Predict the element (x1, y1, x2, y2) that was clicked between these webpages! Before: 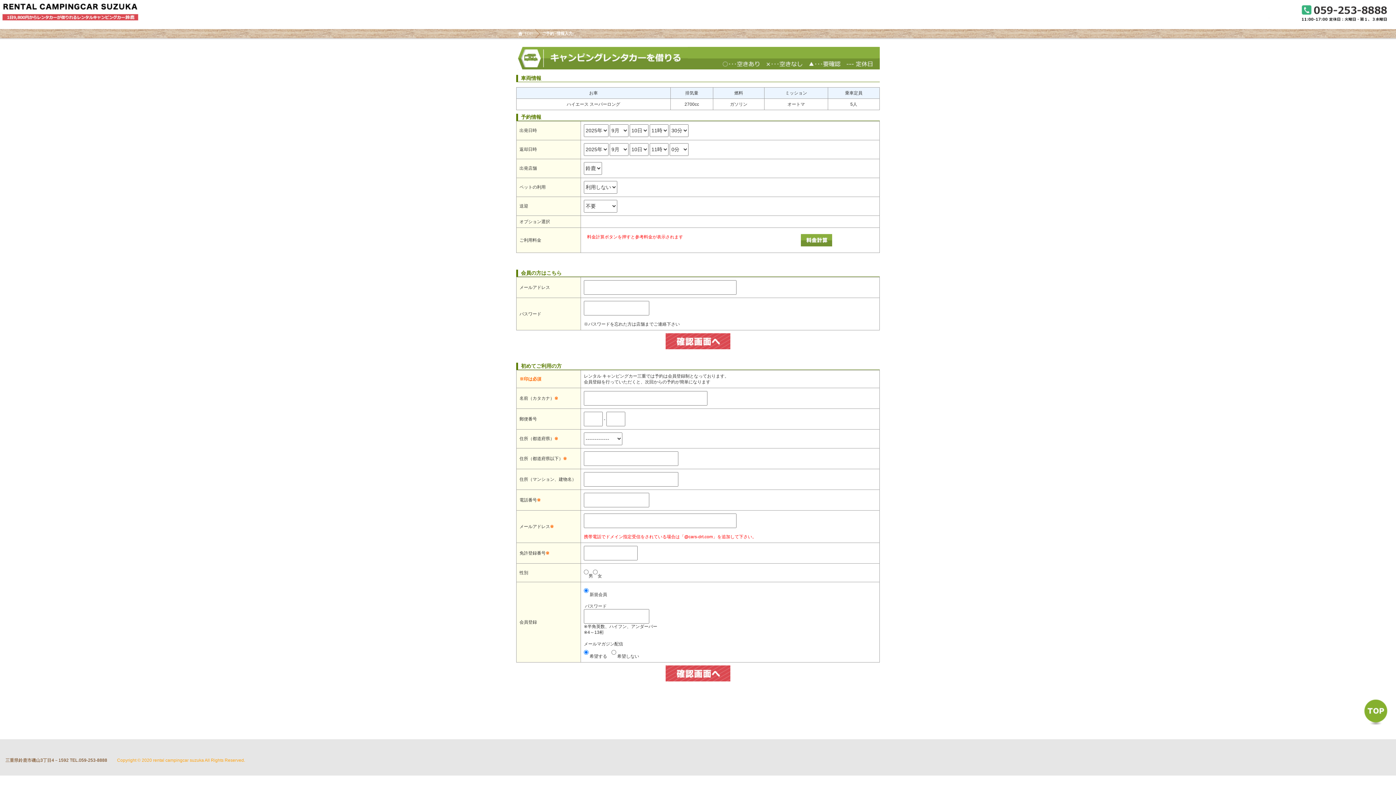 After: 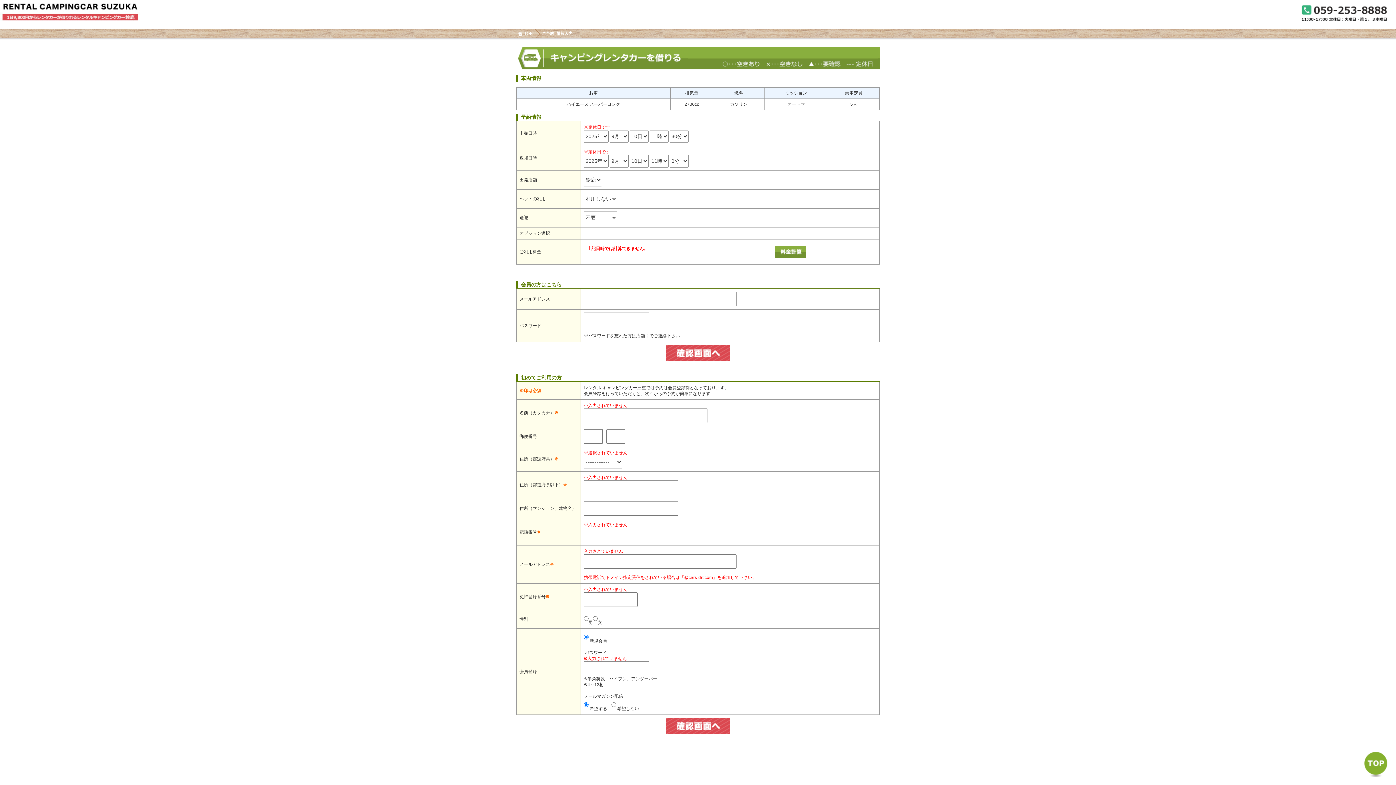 Action: bbox: (665, 677, 730, 682)